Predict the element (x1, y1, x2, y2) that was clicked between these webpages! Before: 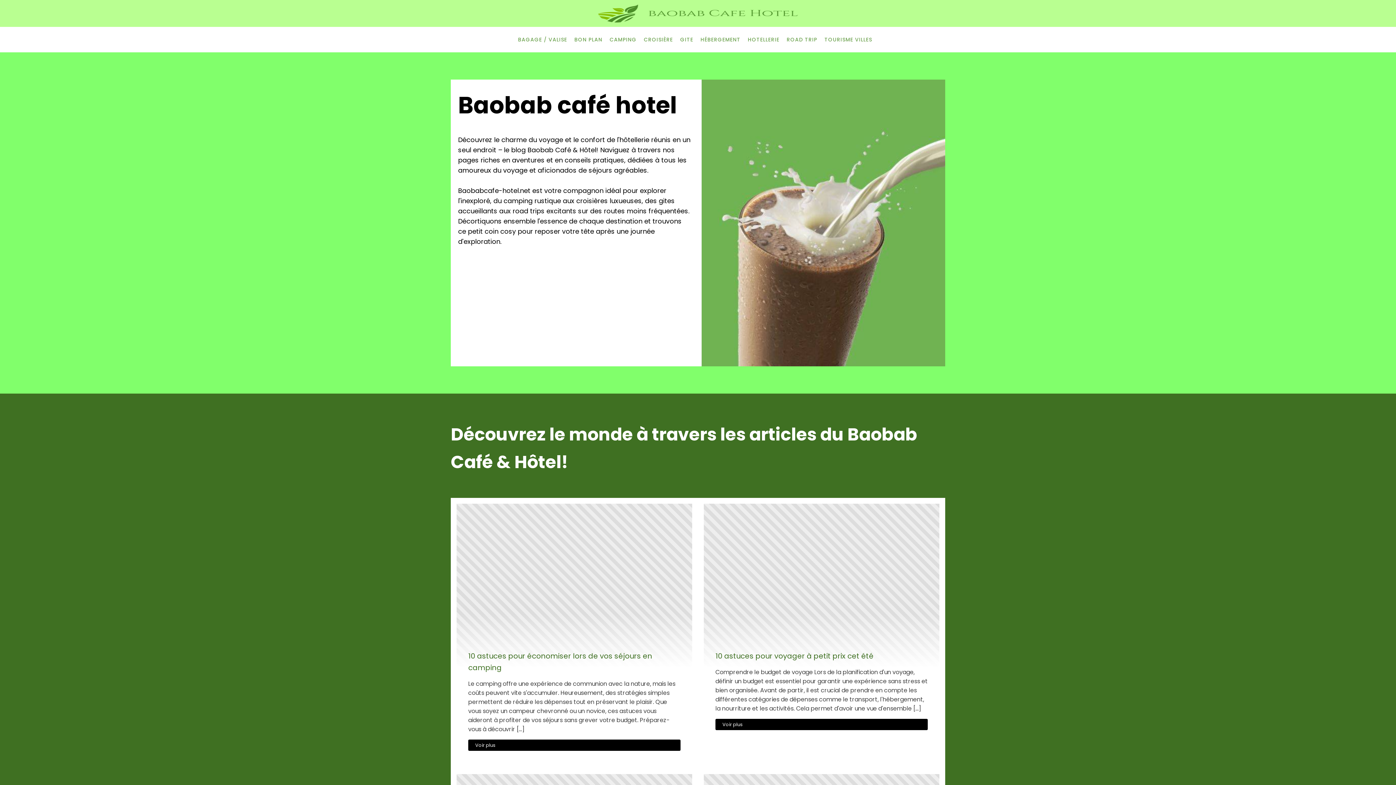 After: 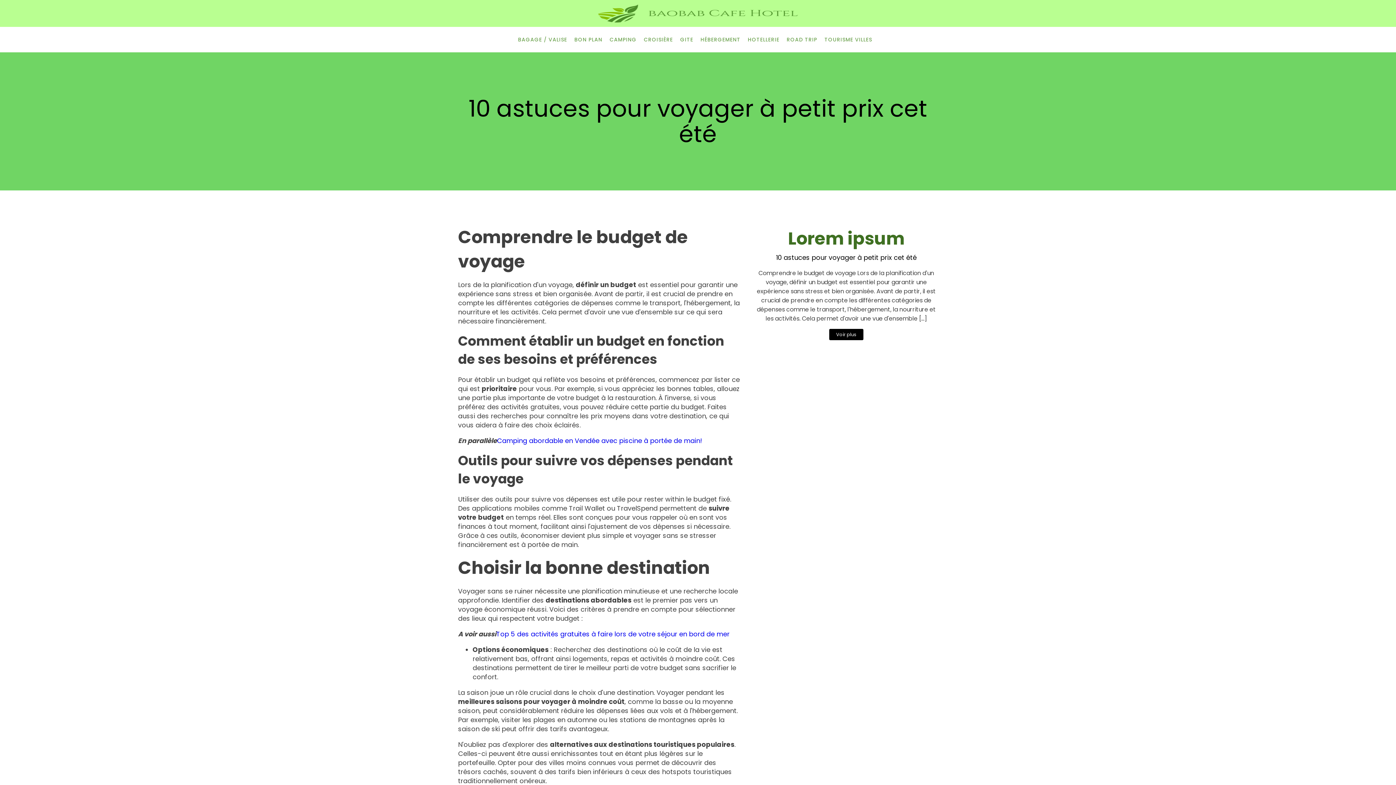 Action: bbox: (715, 719, 928, 730) label: Voir plus